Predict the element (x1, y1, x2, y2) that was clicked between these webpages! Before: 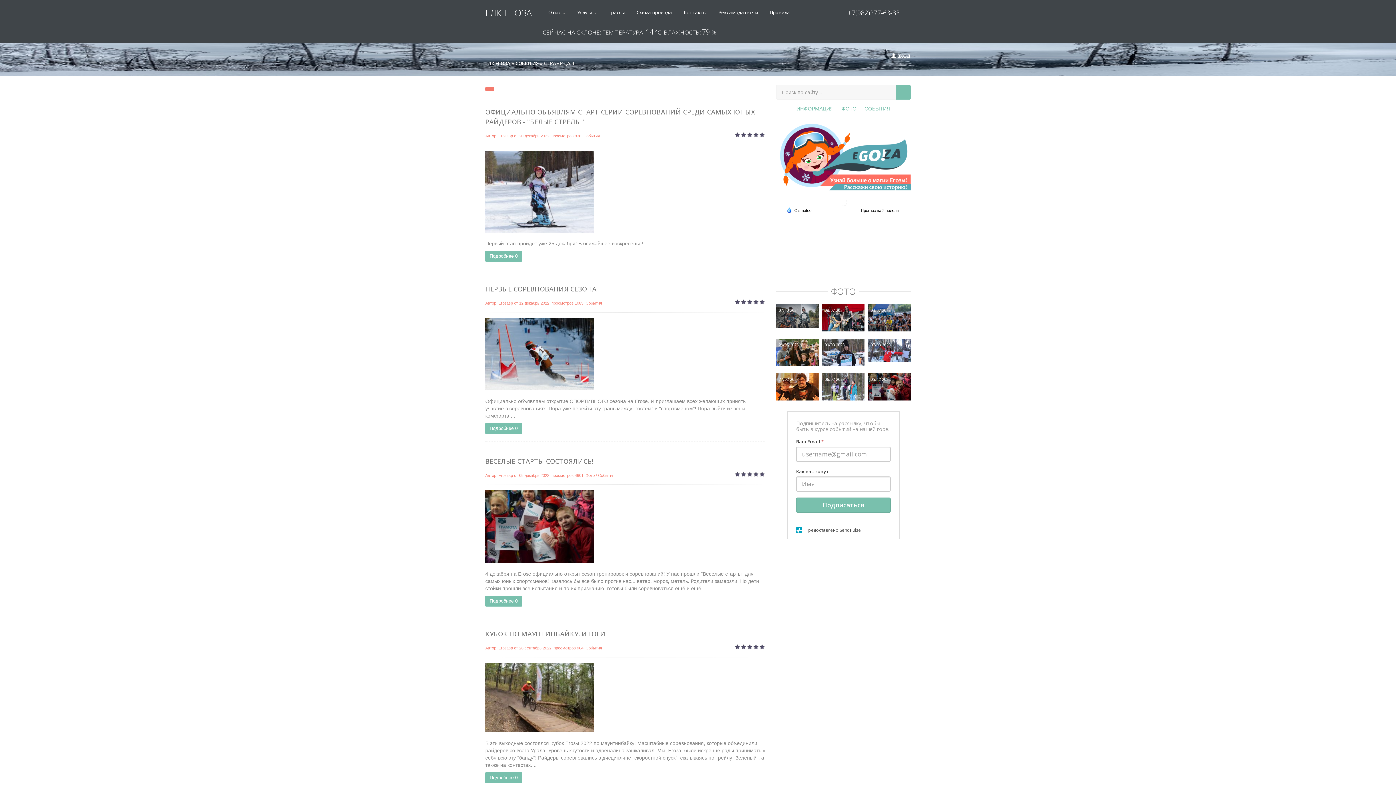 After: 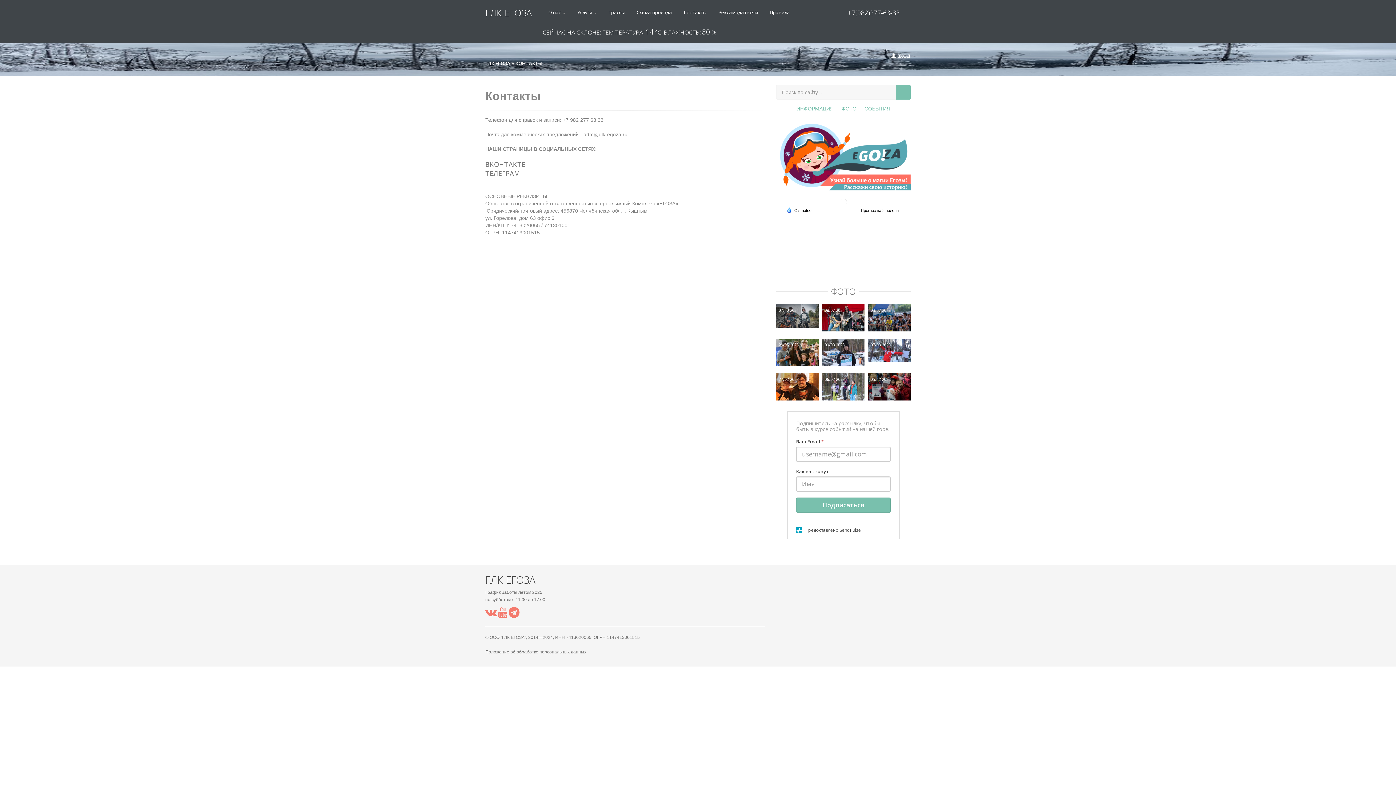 Action: bbox: (678, 6, 712, 18) label: Контакты